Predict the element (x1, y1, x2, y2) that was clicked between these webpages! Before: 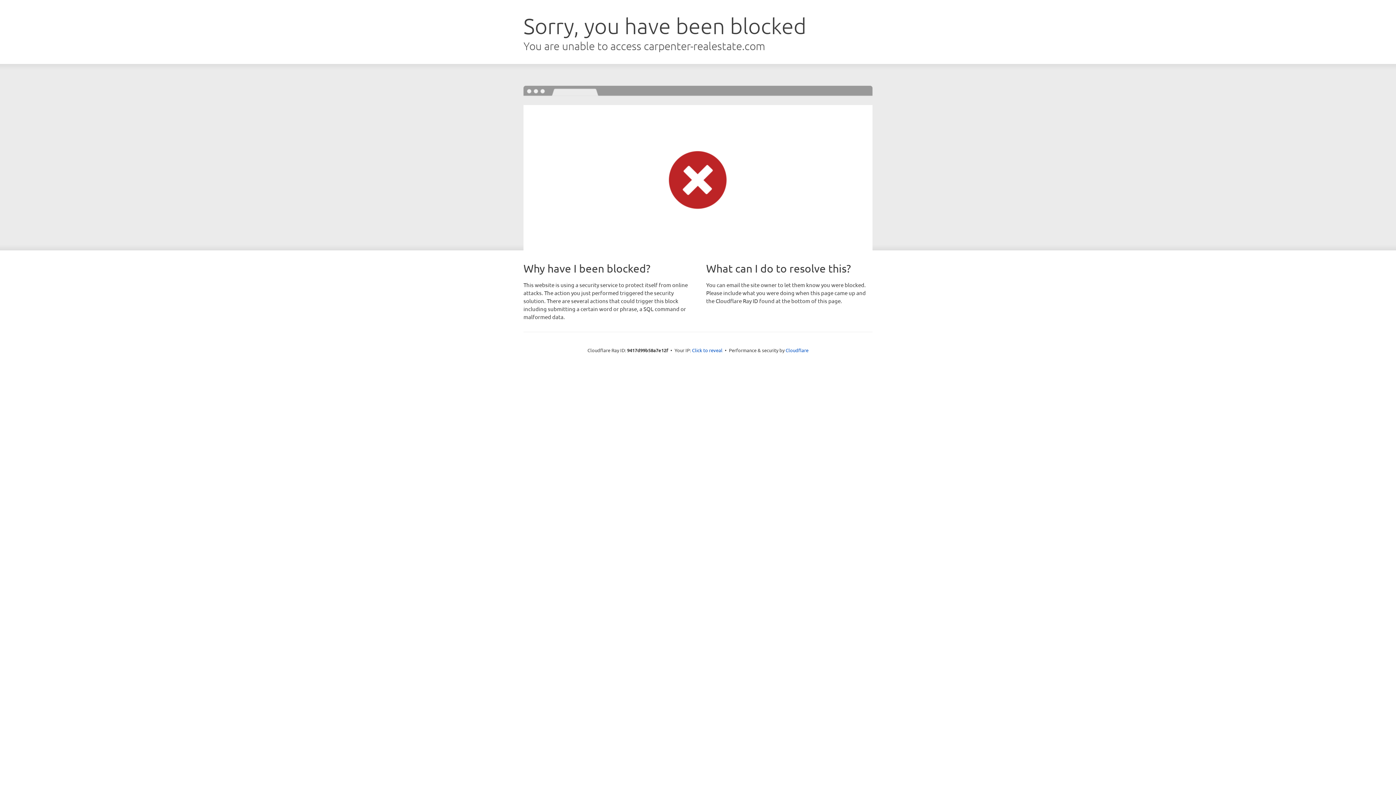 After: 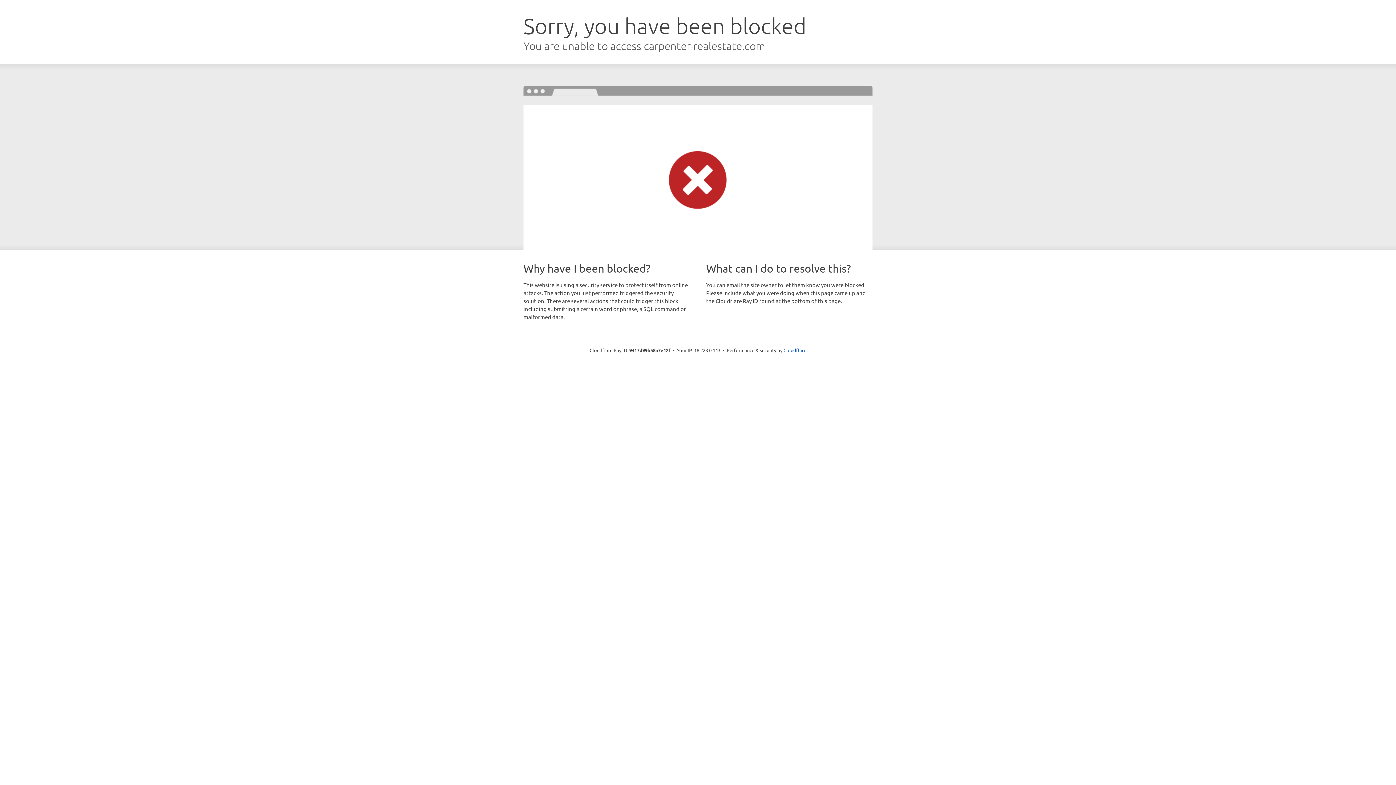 Action: label: Click to reveal bbox: (692, 346, 722, 353)